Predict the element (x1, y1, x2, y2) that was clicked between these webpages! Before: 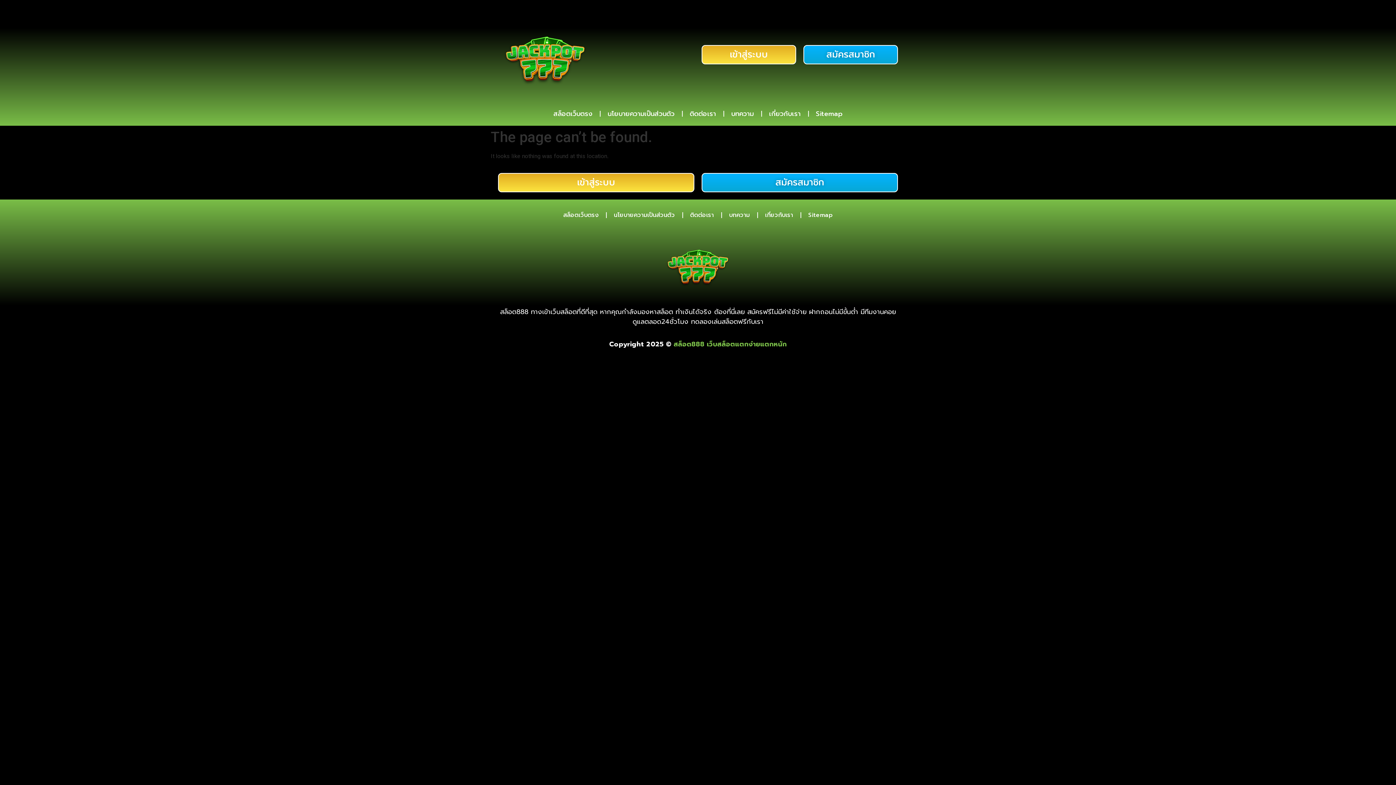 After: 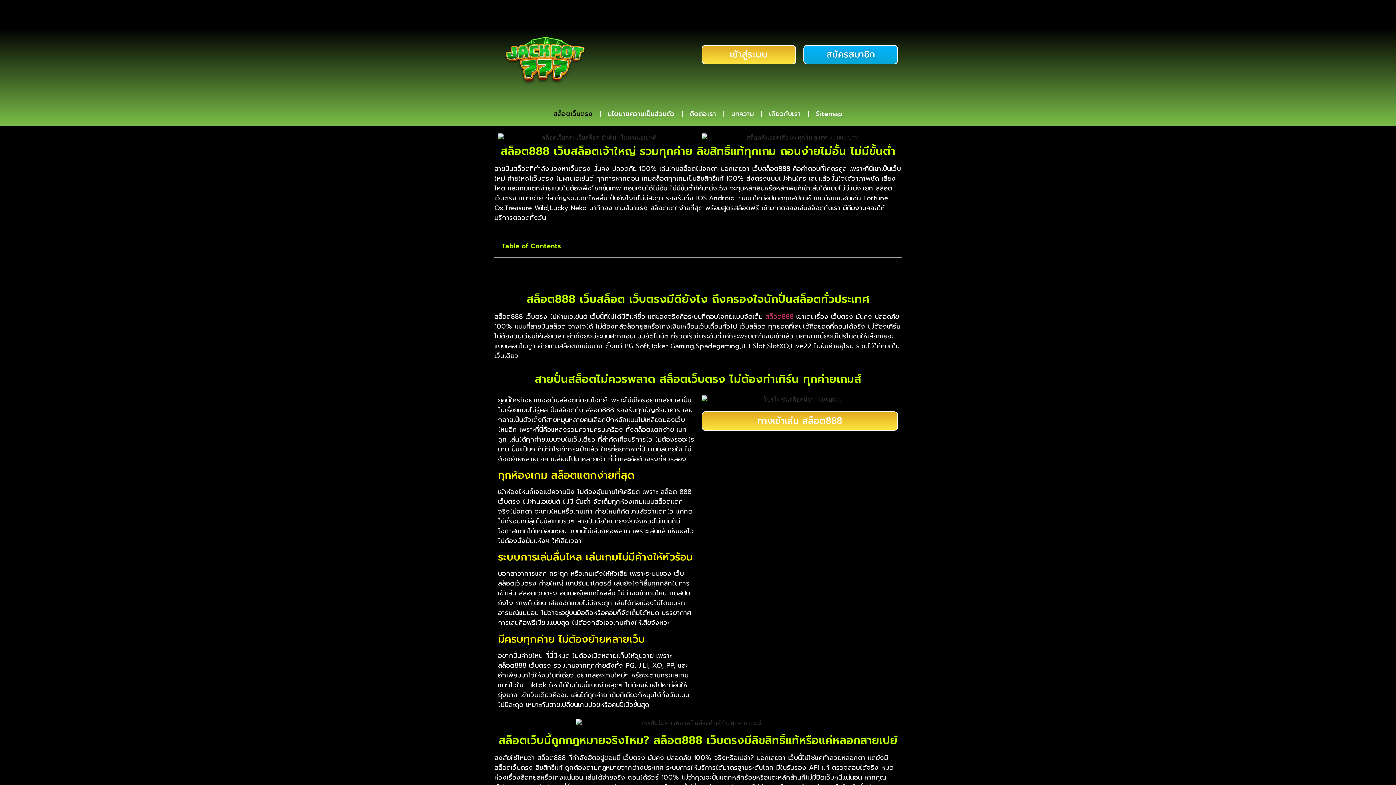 Action: label: สล็อตเว็บตรง bbox: (546, 105, 599, 122)